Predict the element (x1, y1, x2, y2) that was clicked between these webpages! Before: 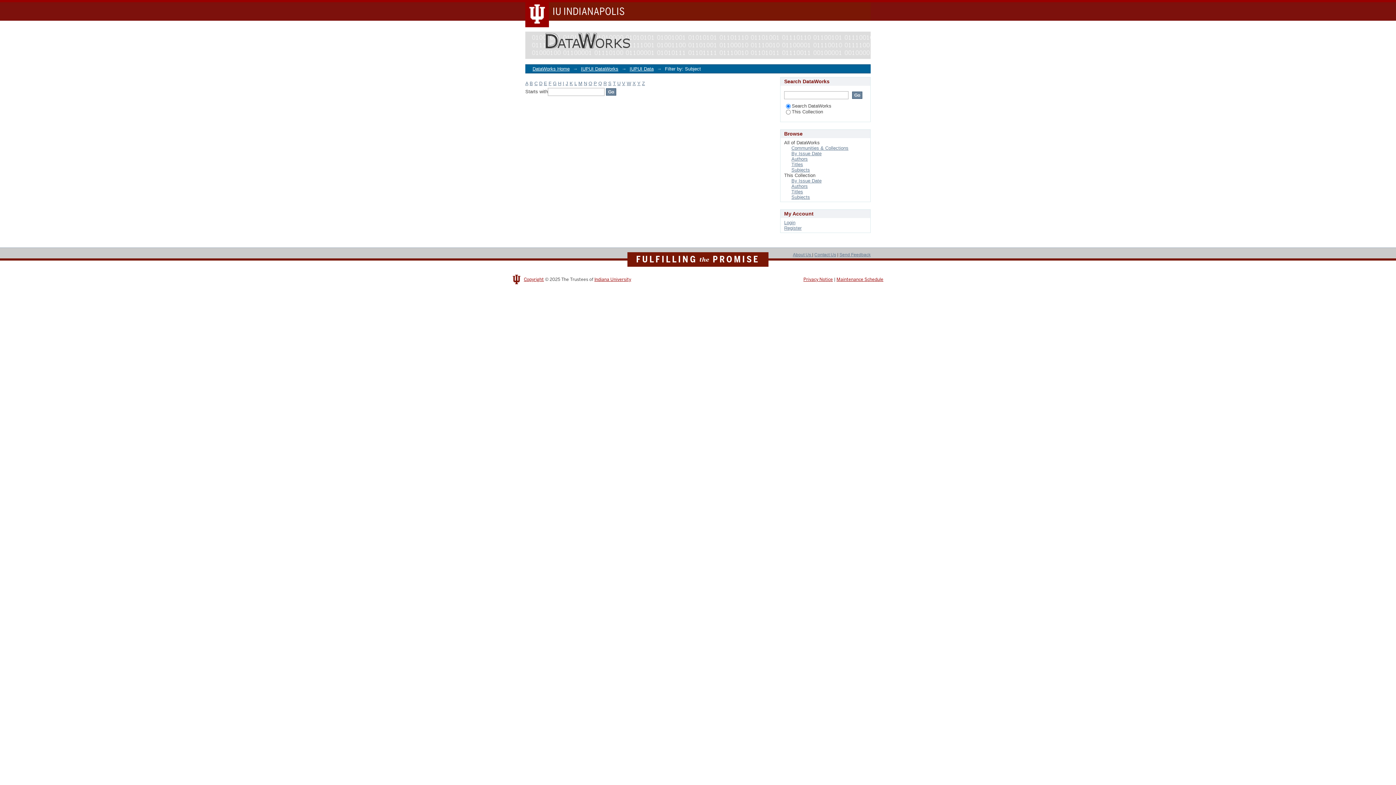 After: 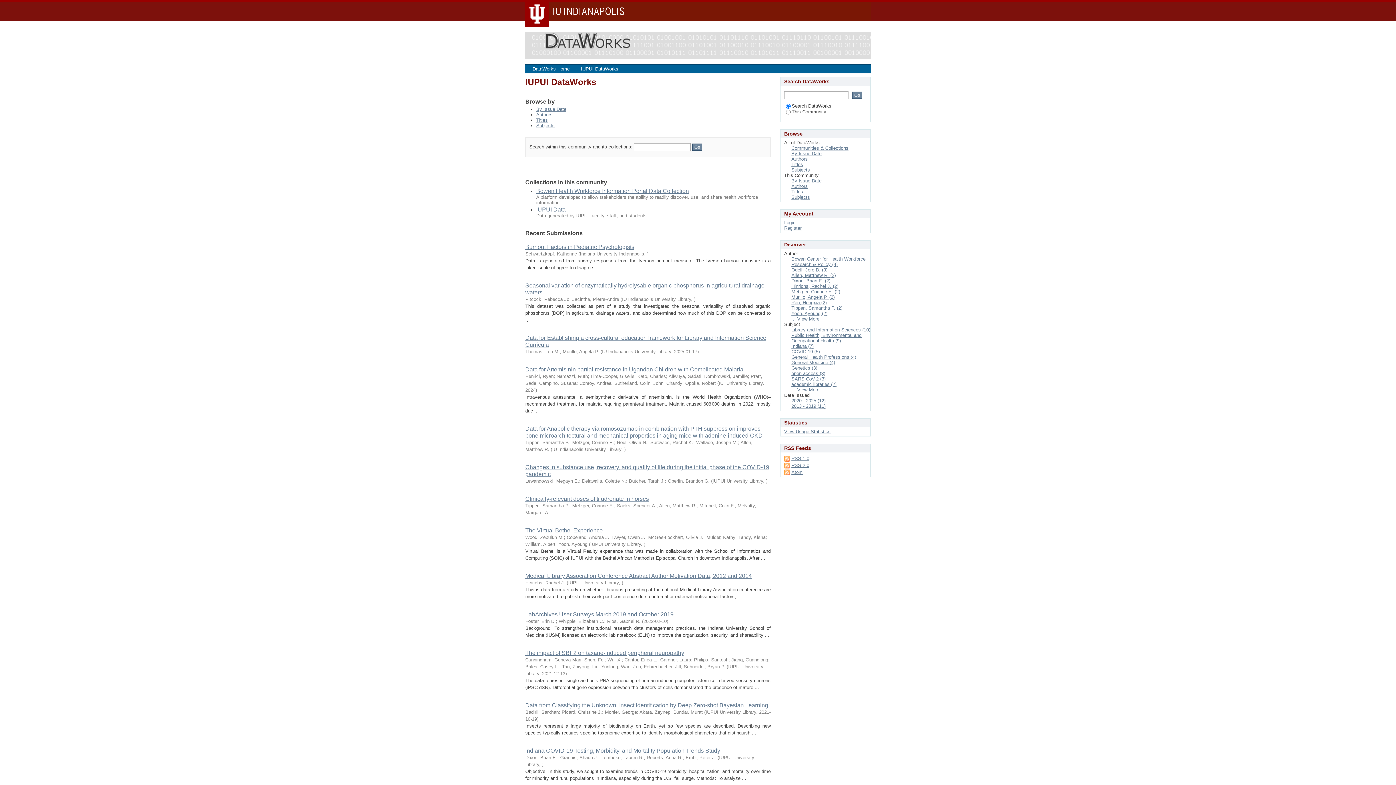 Action: label: IUPUI DataWorks bbox: (581, 66, 618, 71)